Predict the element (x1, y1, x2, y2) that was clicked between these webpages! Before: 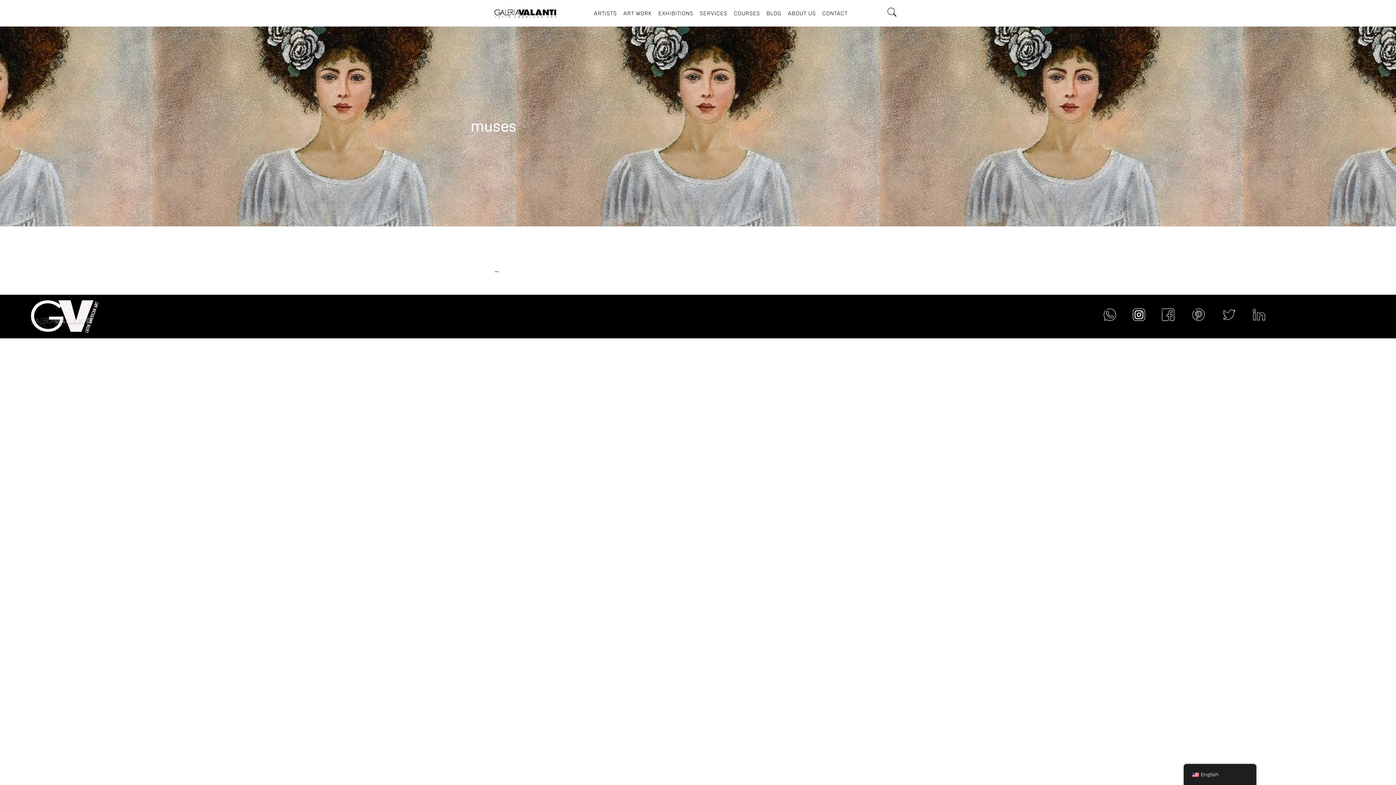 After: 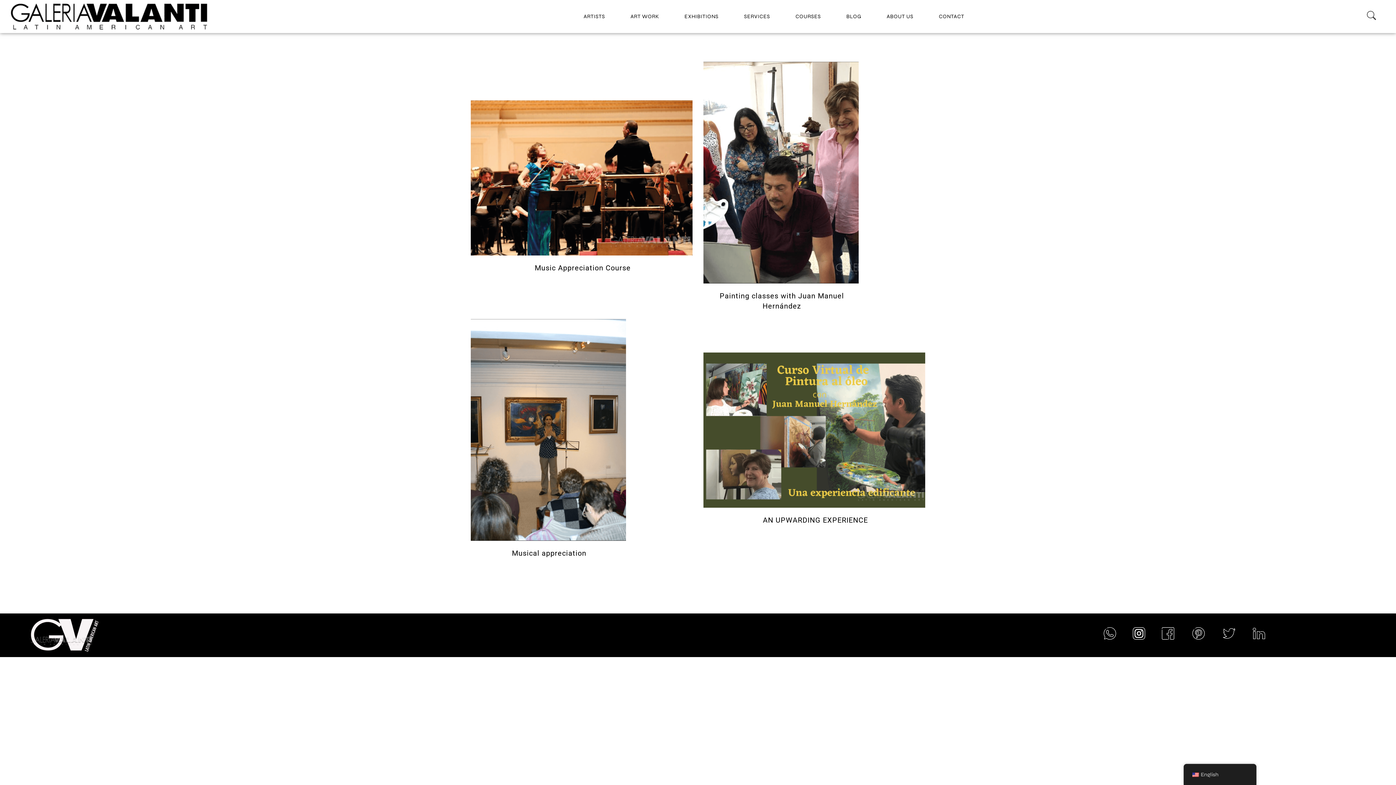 Action: label: COURSES bbox: (732, 4, 761, 21)